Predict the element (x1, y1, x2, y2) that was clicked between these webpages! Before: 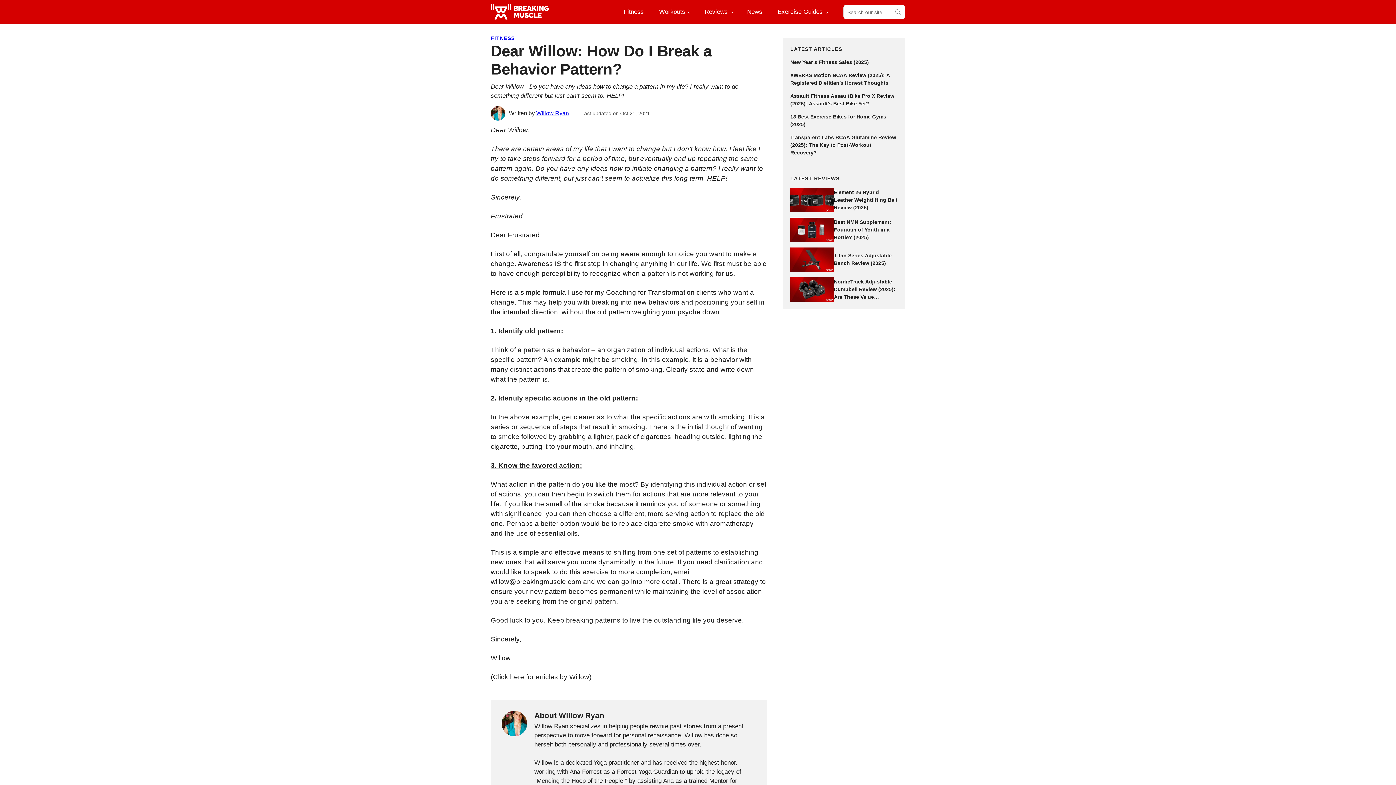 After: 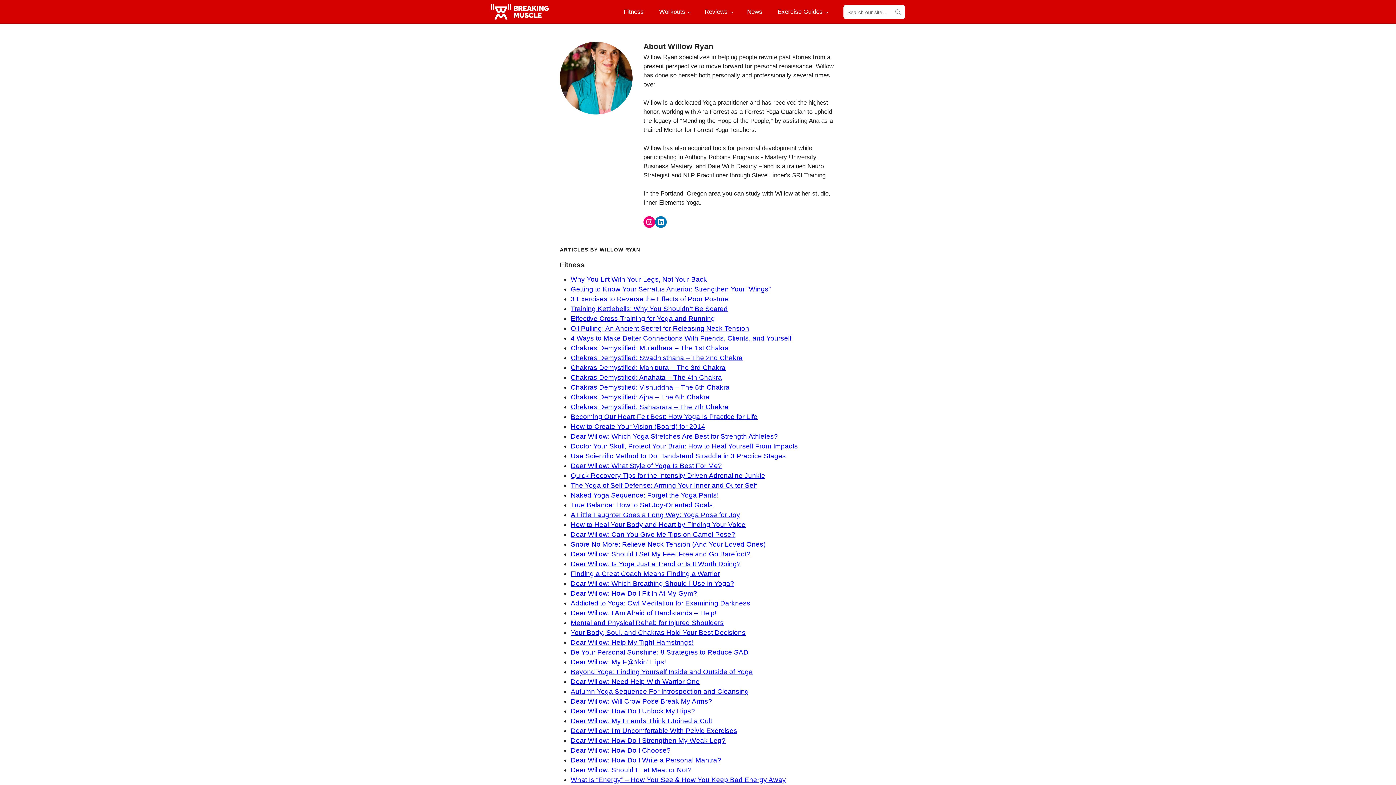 Action: bbox: (536, 110, 569, 116) label: Willow Ryan